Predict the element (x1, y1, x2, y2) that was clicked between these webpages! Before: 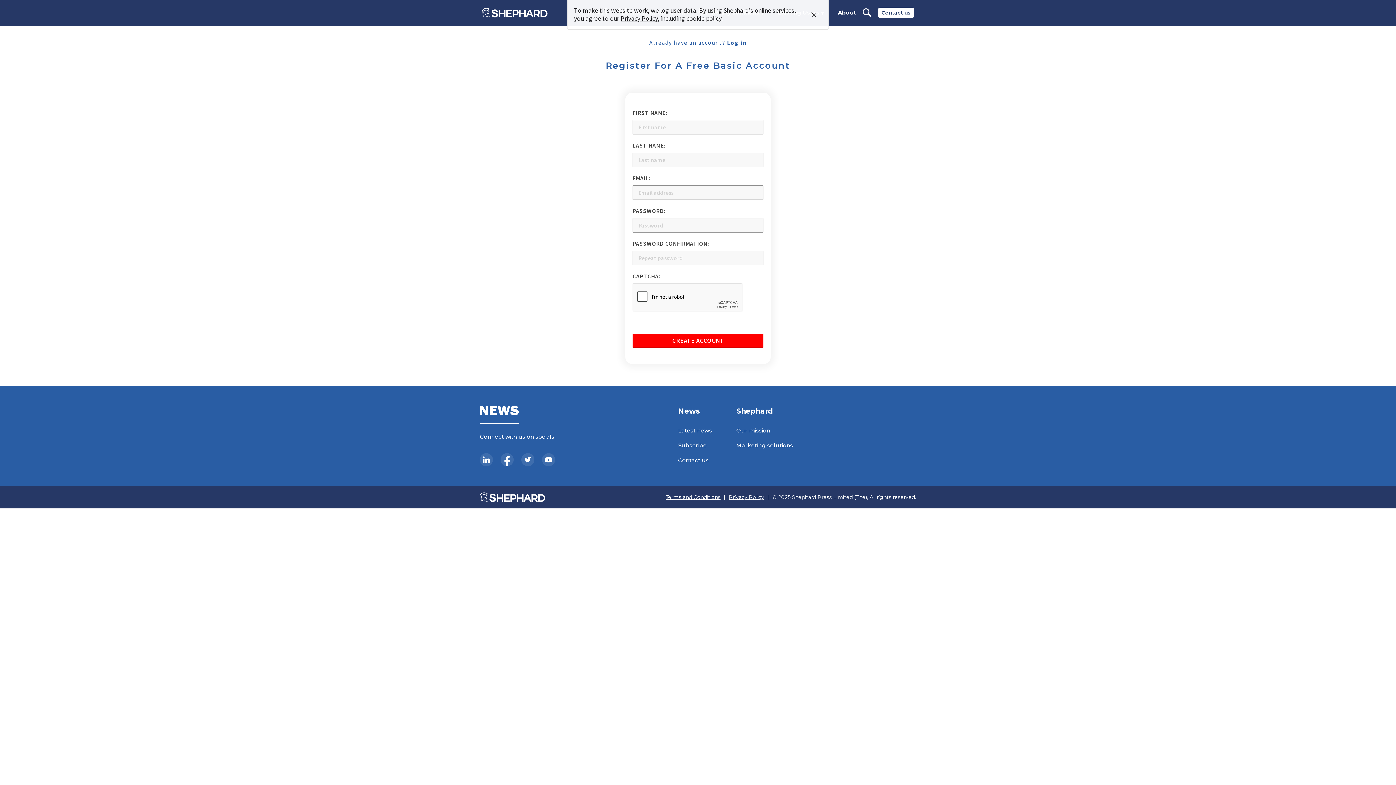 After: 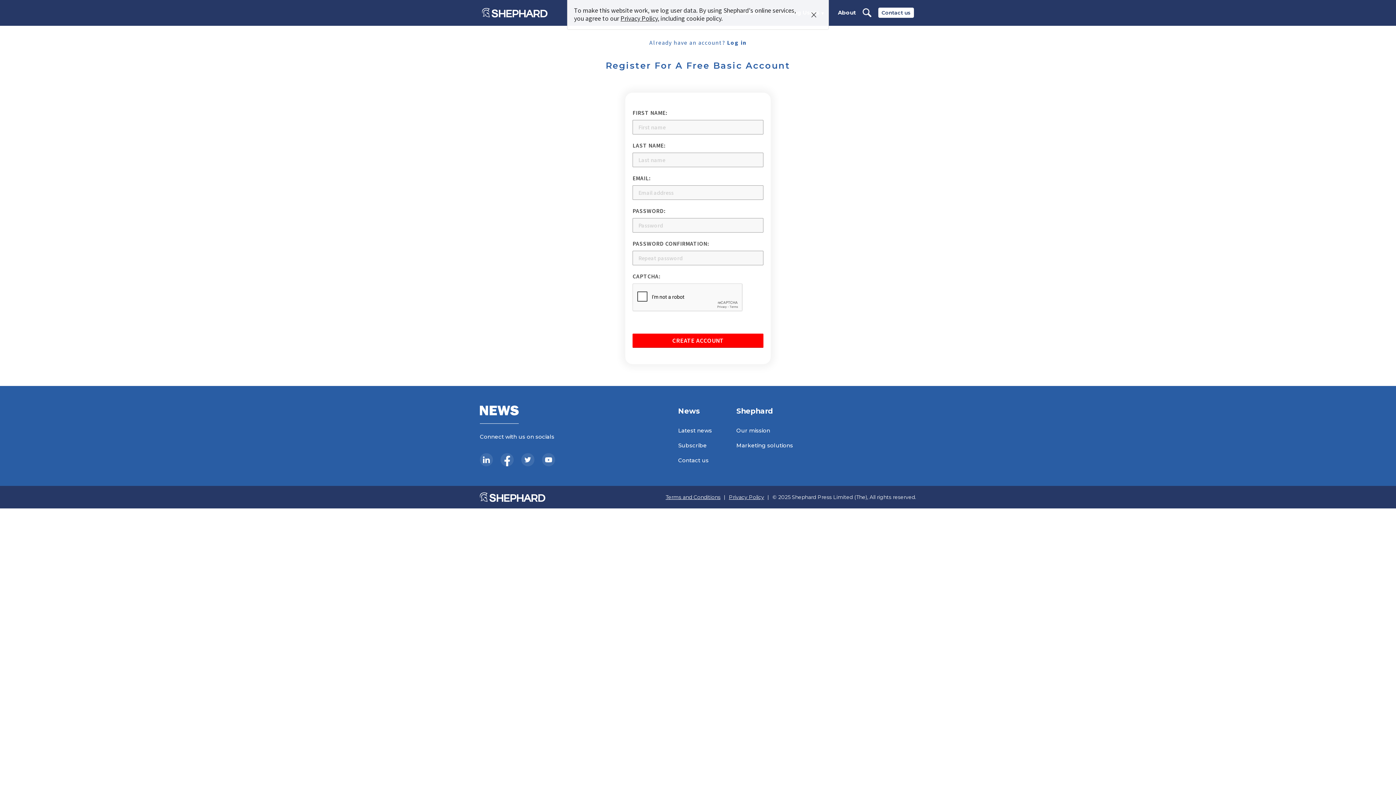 Action: bbox: (500, 453, 513, 466)